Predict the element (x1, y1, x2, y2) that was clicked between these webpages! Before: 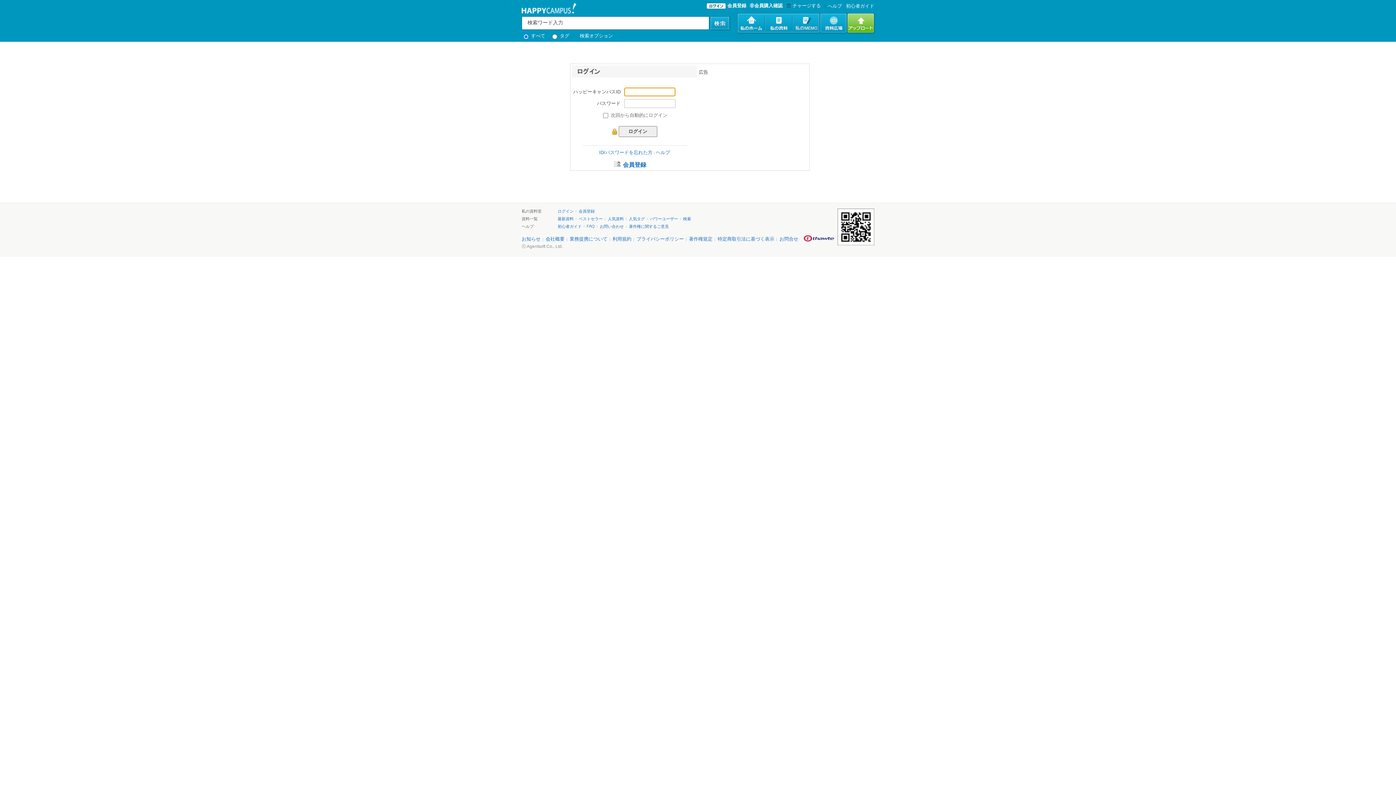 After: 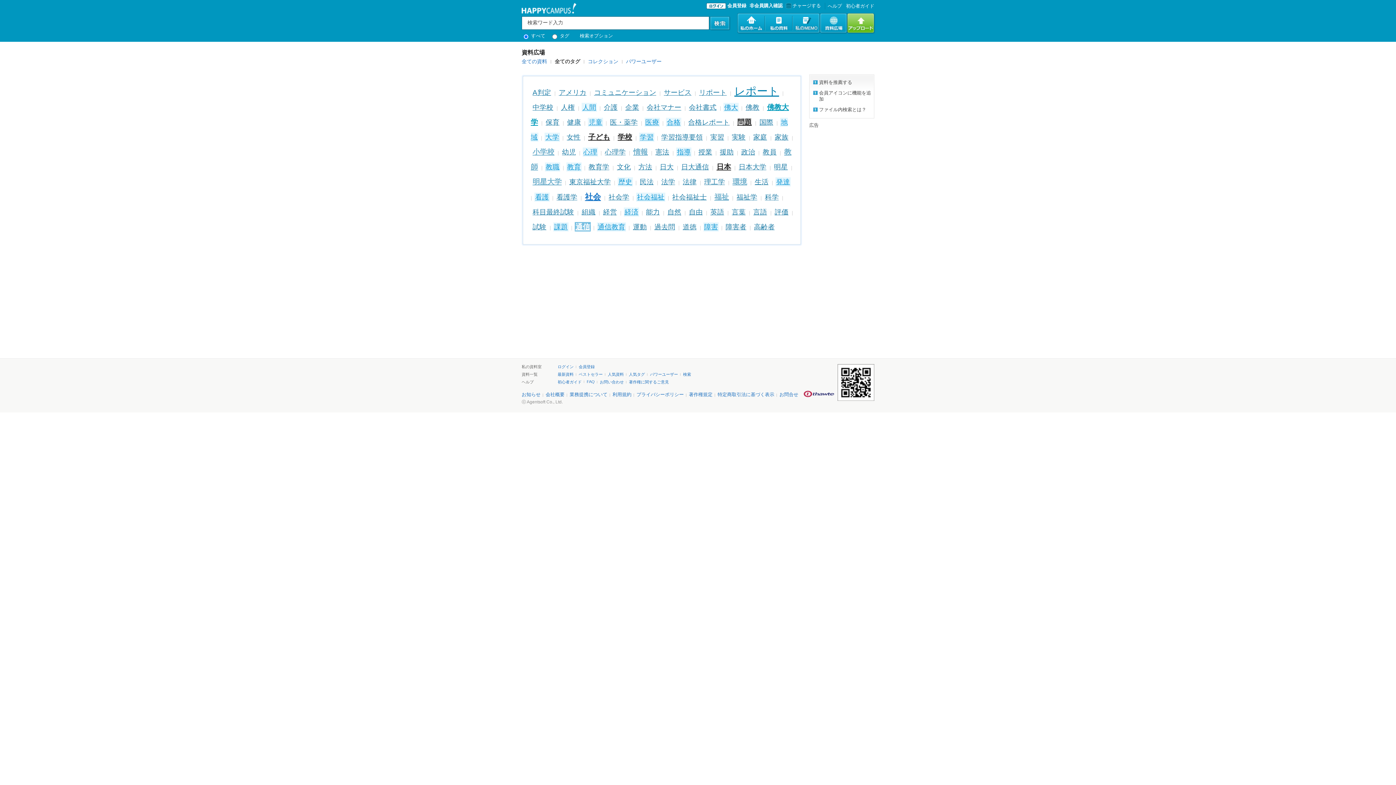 Action: bbox: (629, 216, 645, 221) label: 人気タグ